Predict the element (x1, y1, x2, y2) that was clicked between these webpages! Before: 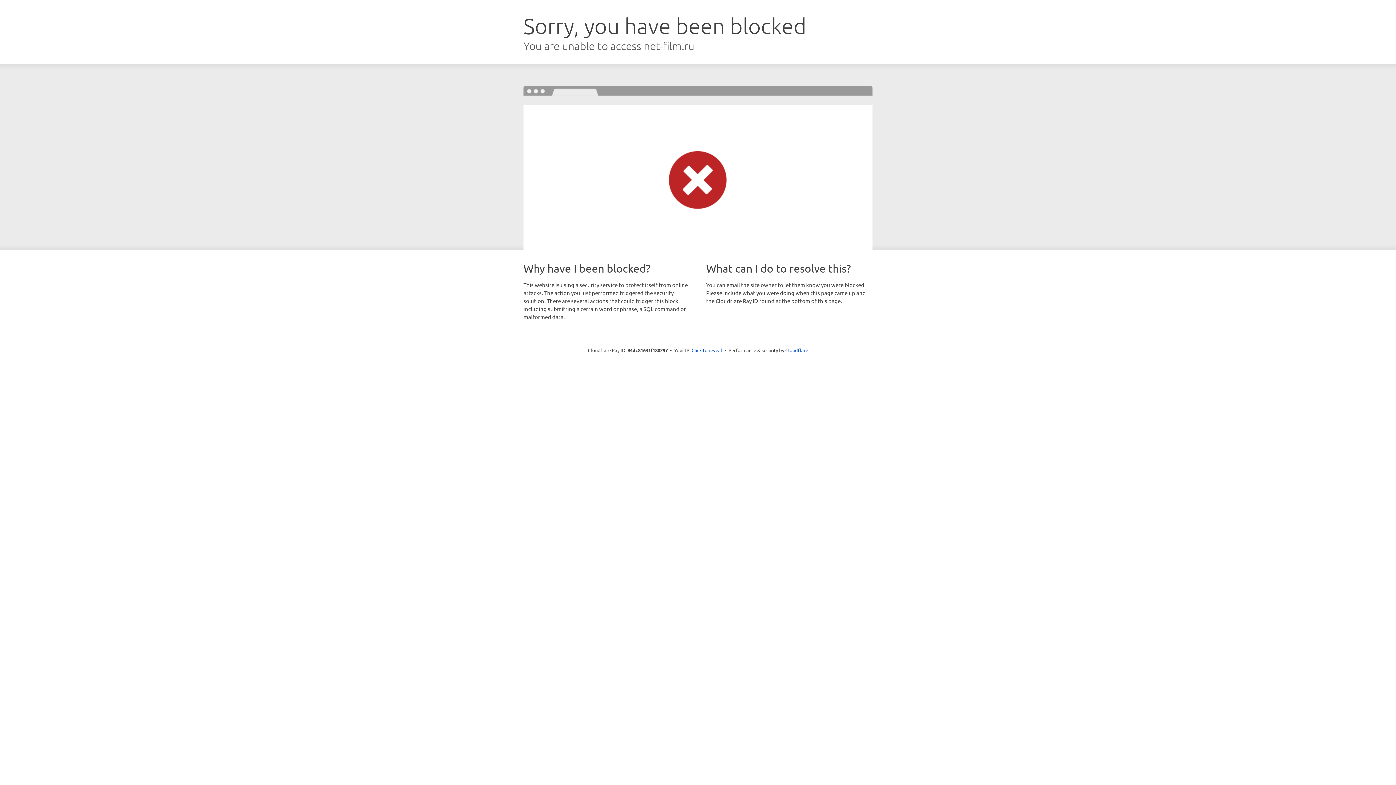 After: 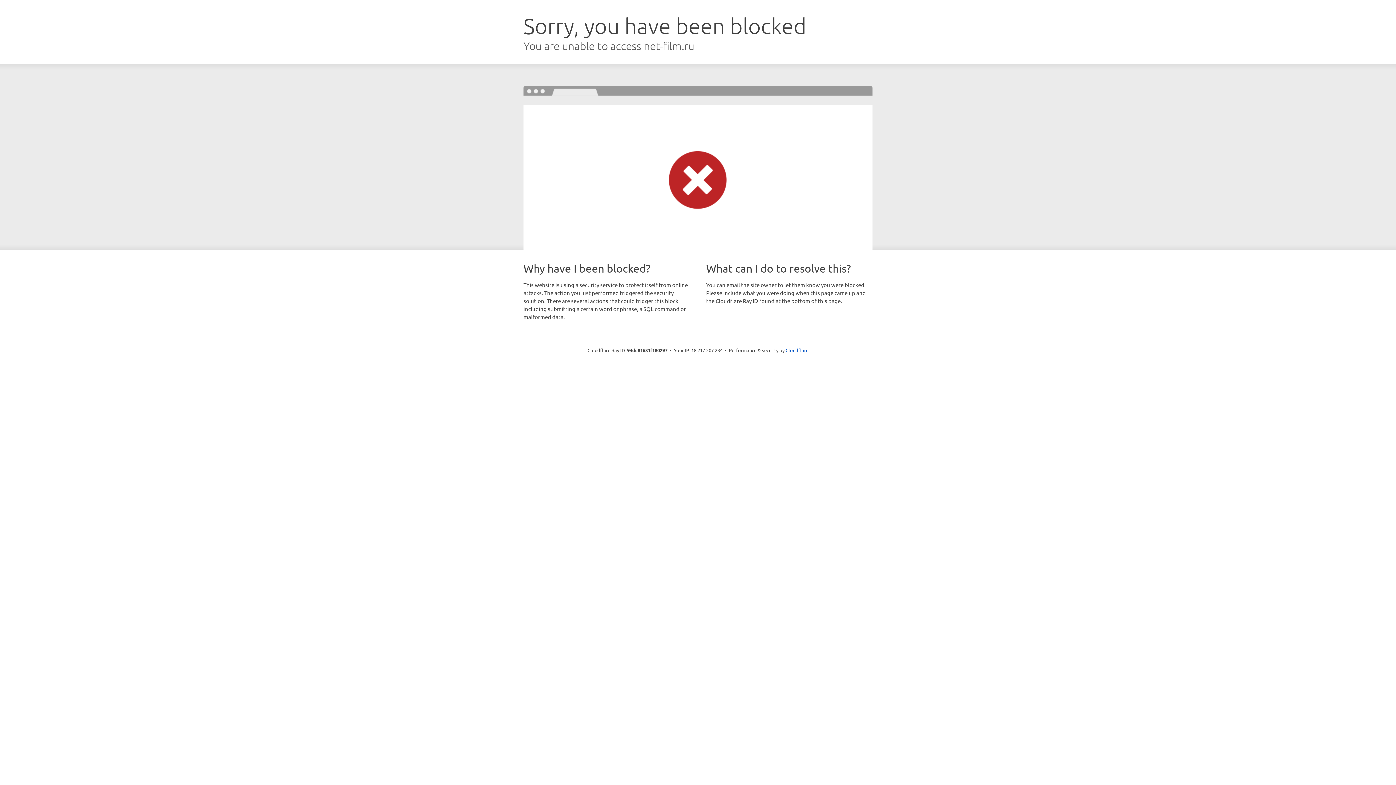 Action: label: Click to reveal bbox: (691, 346, 722, 353)